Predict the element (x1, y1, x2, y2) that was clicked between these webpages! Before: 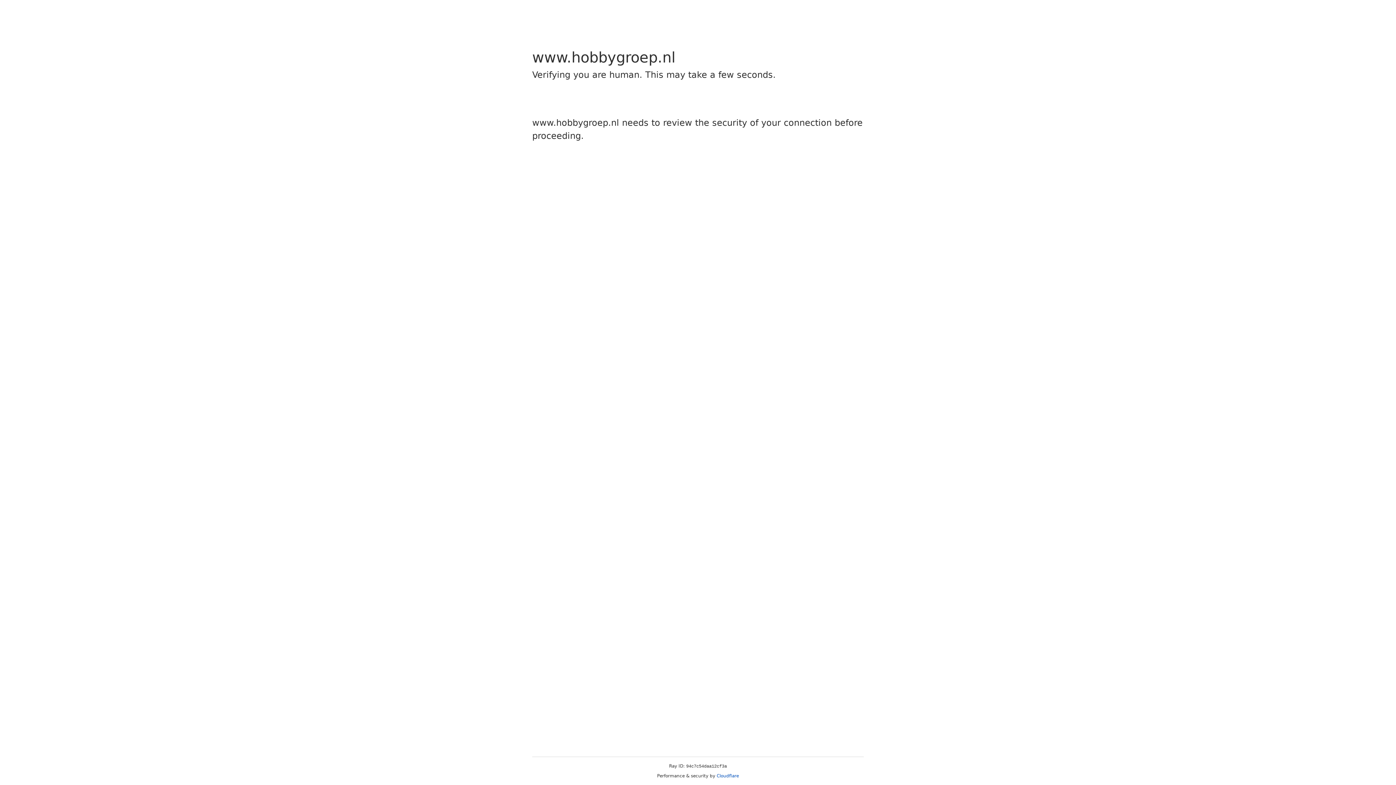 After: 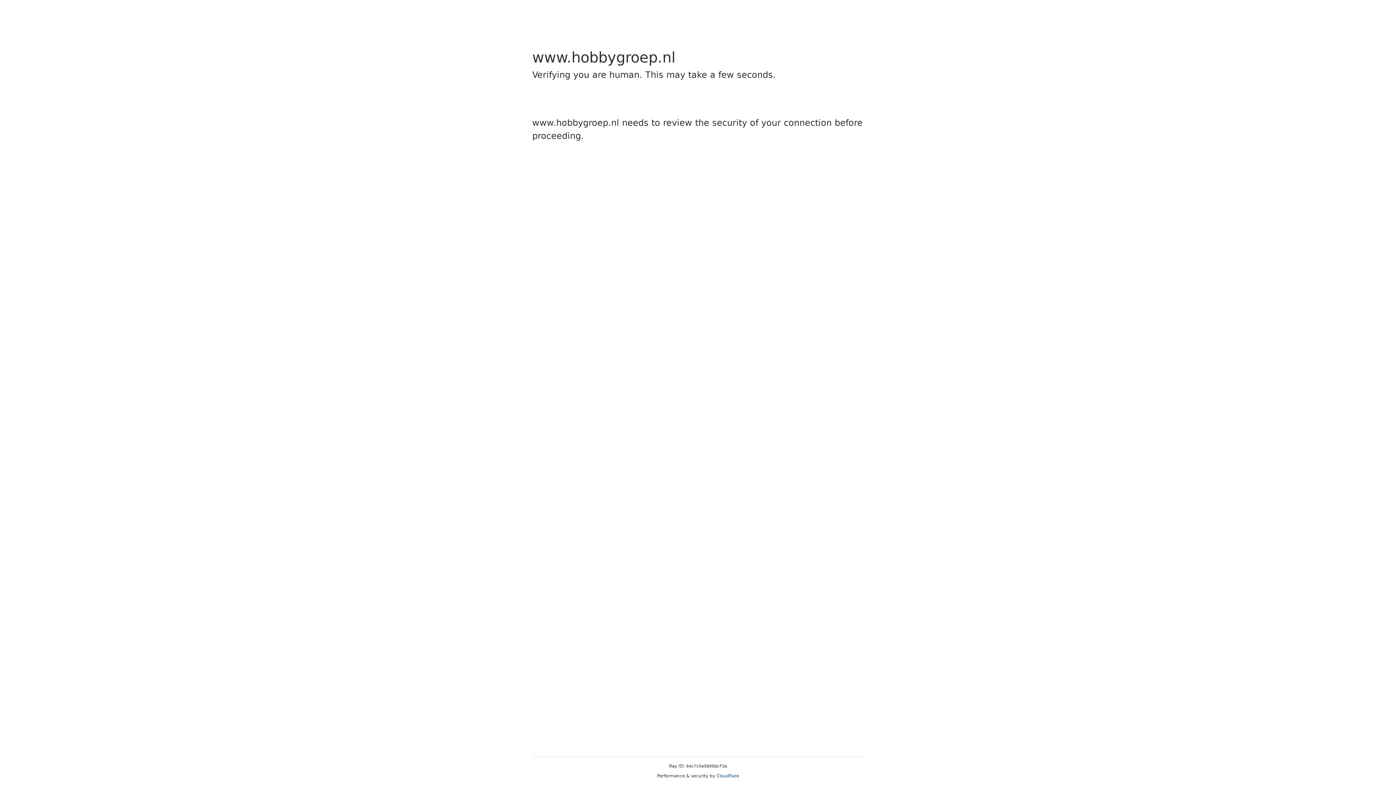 Action: label: Cloudflare bbox: (716, 773, 739, 778)